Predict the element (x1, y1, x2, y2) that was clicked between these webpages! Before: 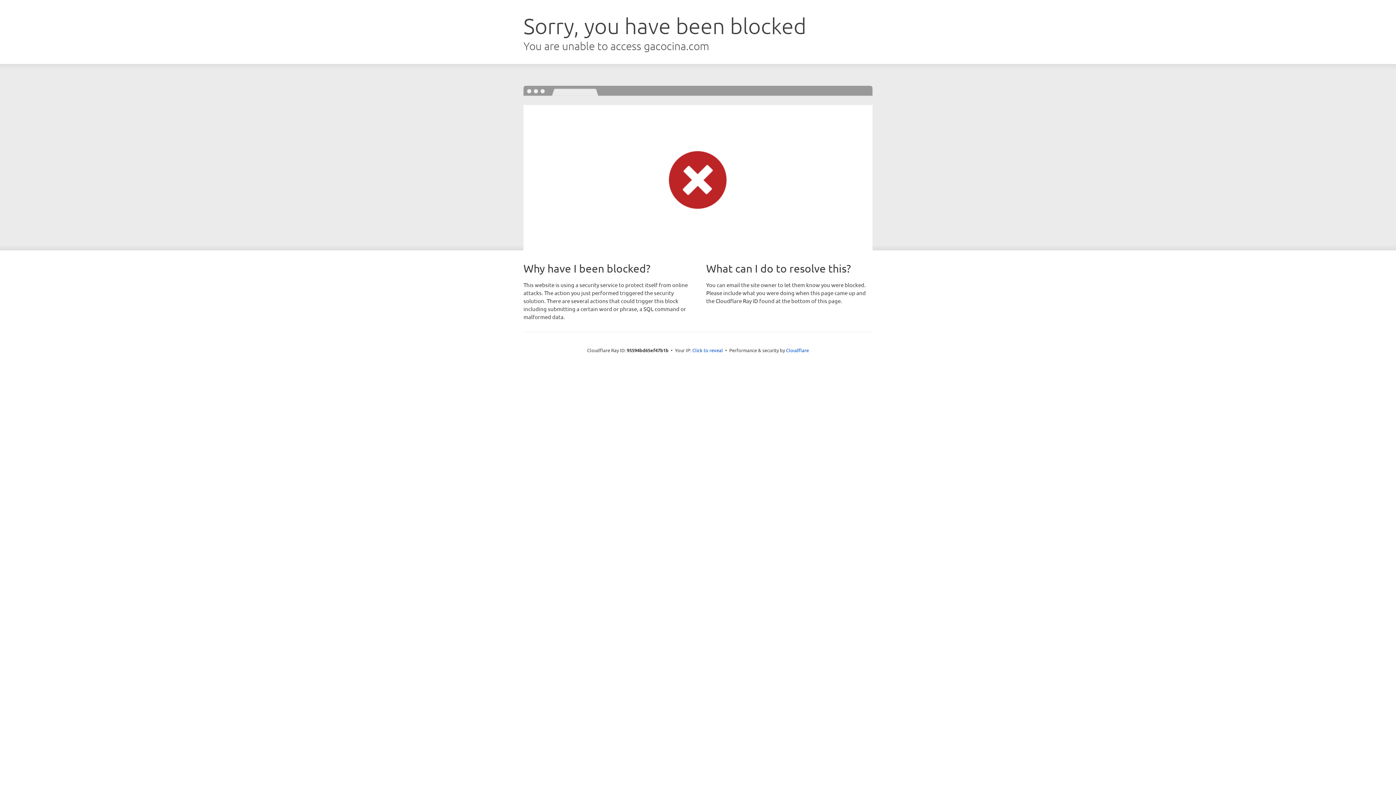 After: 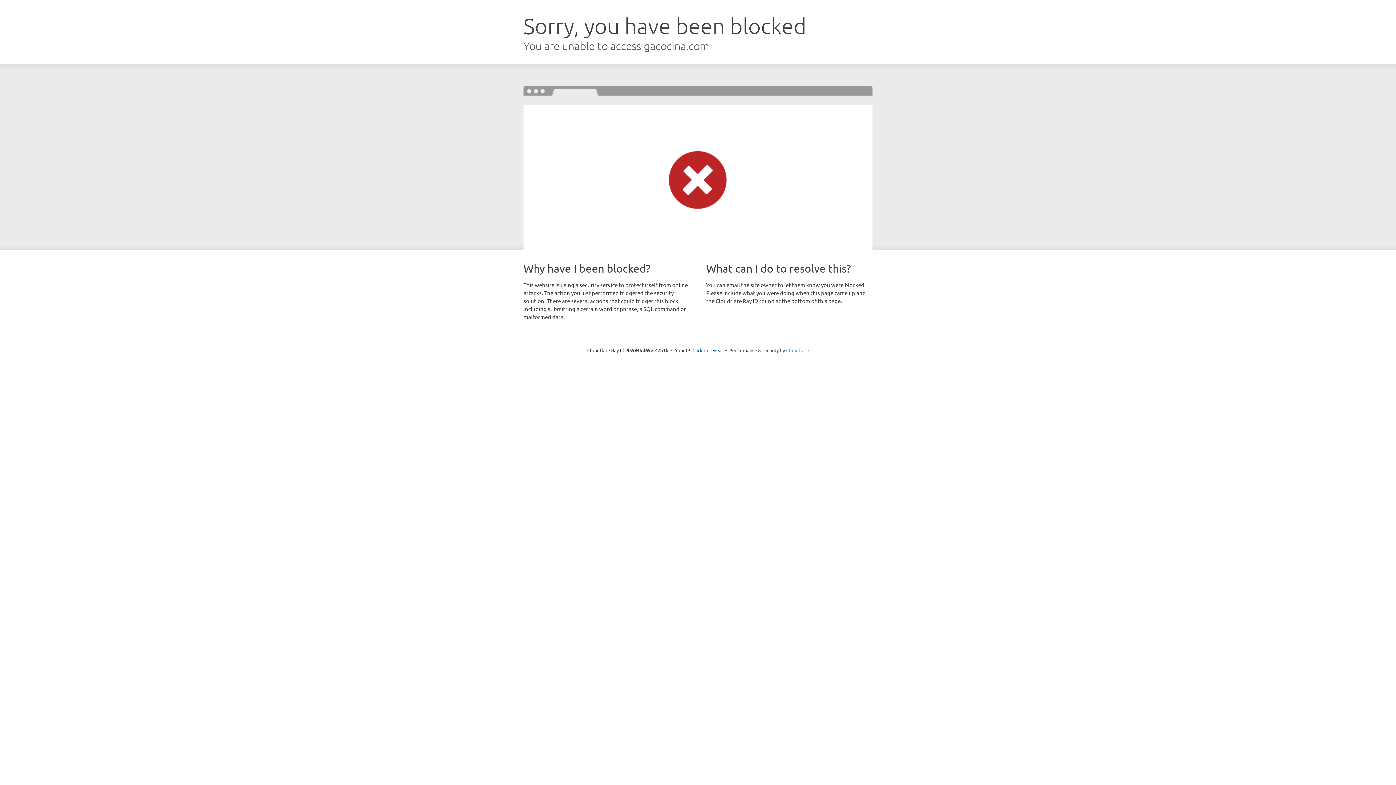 Action: label: Cloudflare bbox: (786, 347, 809, 353)